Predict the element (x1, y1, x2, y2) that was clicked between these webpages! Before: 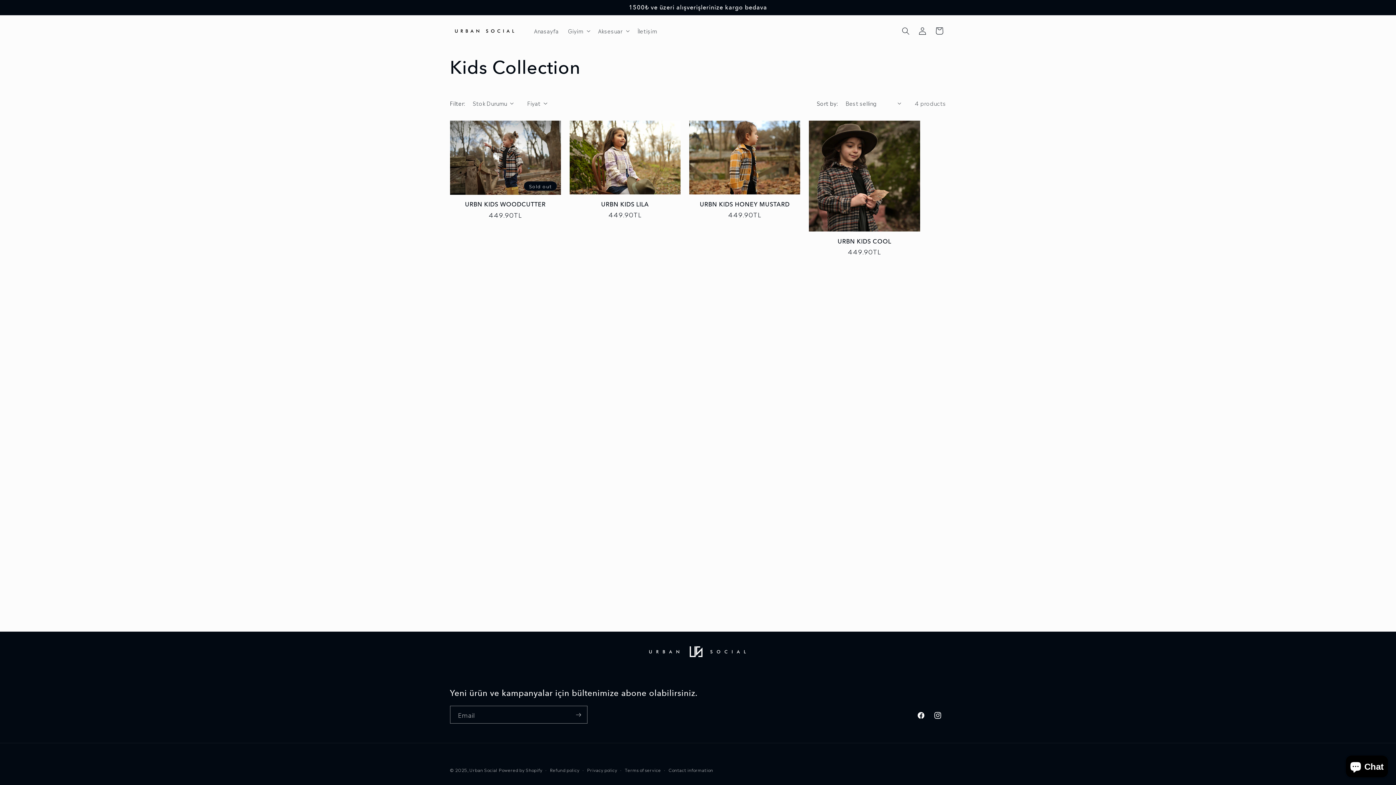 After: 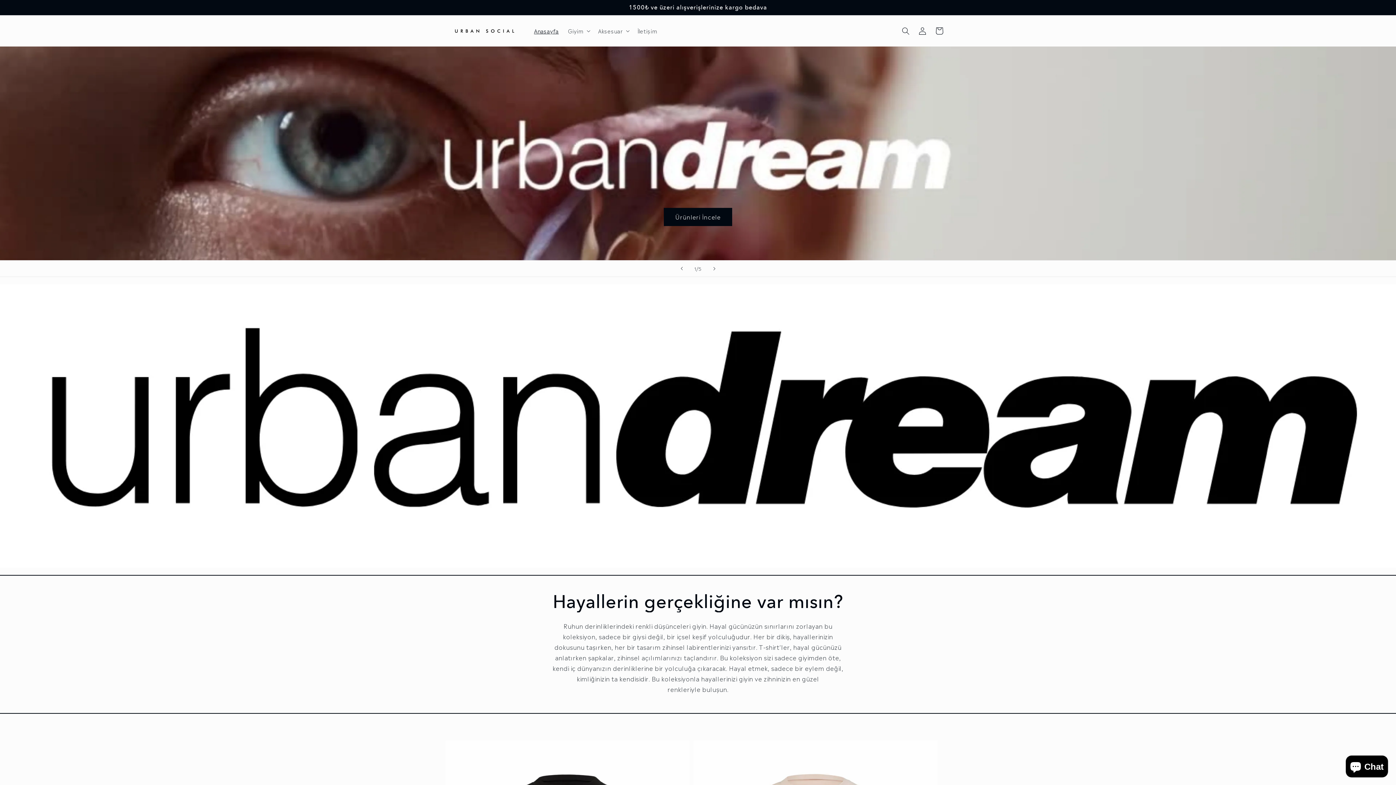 Action: bbox: (447, 24, 521, 37)